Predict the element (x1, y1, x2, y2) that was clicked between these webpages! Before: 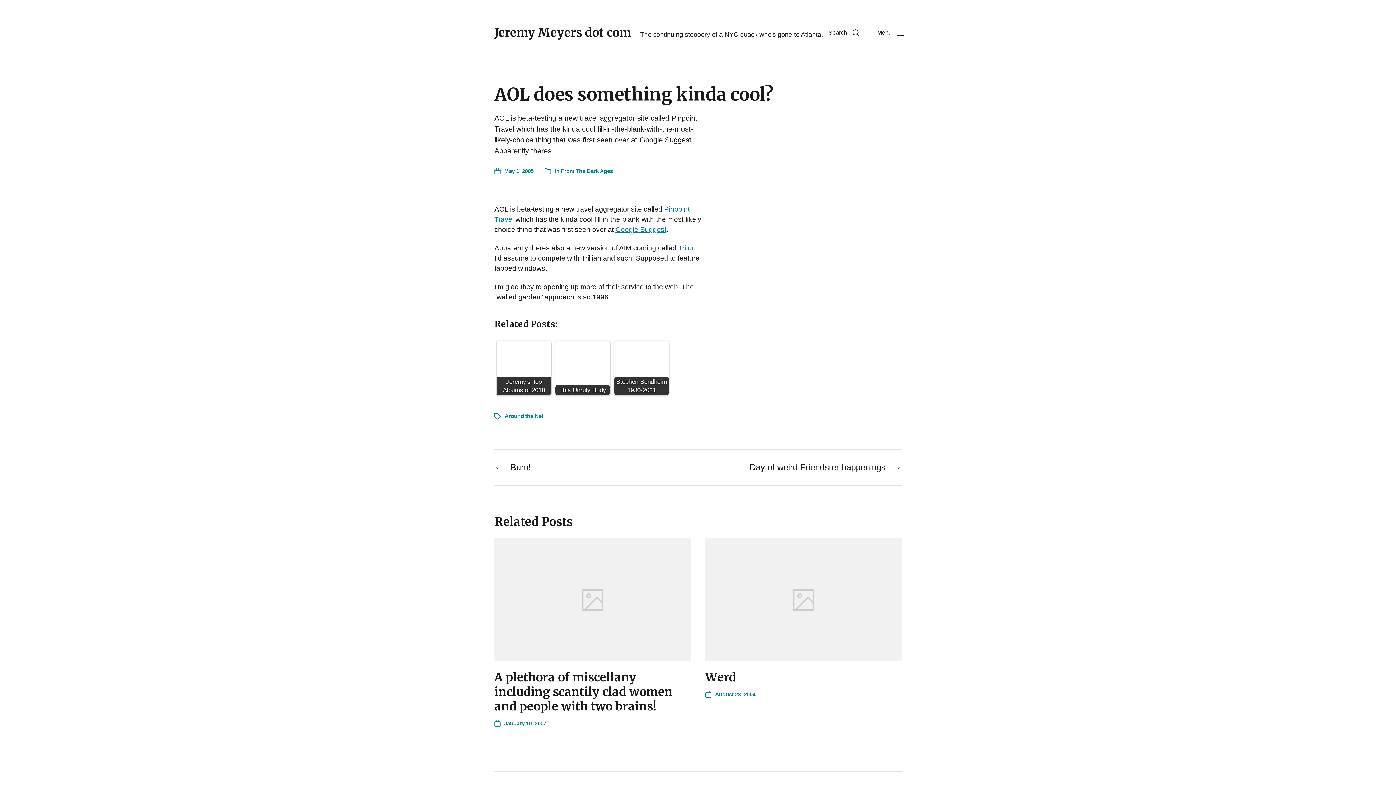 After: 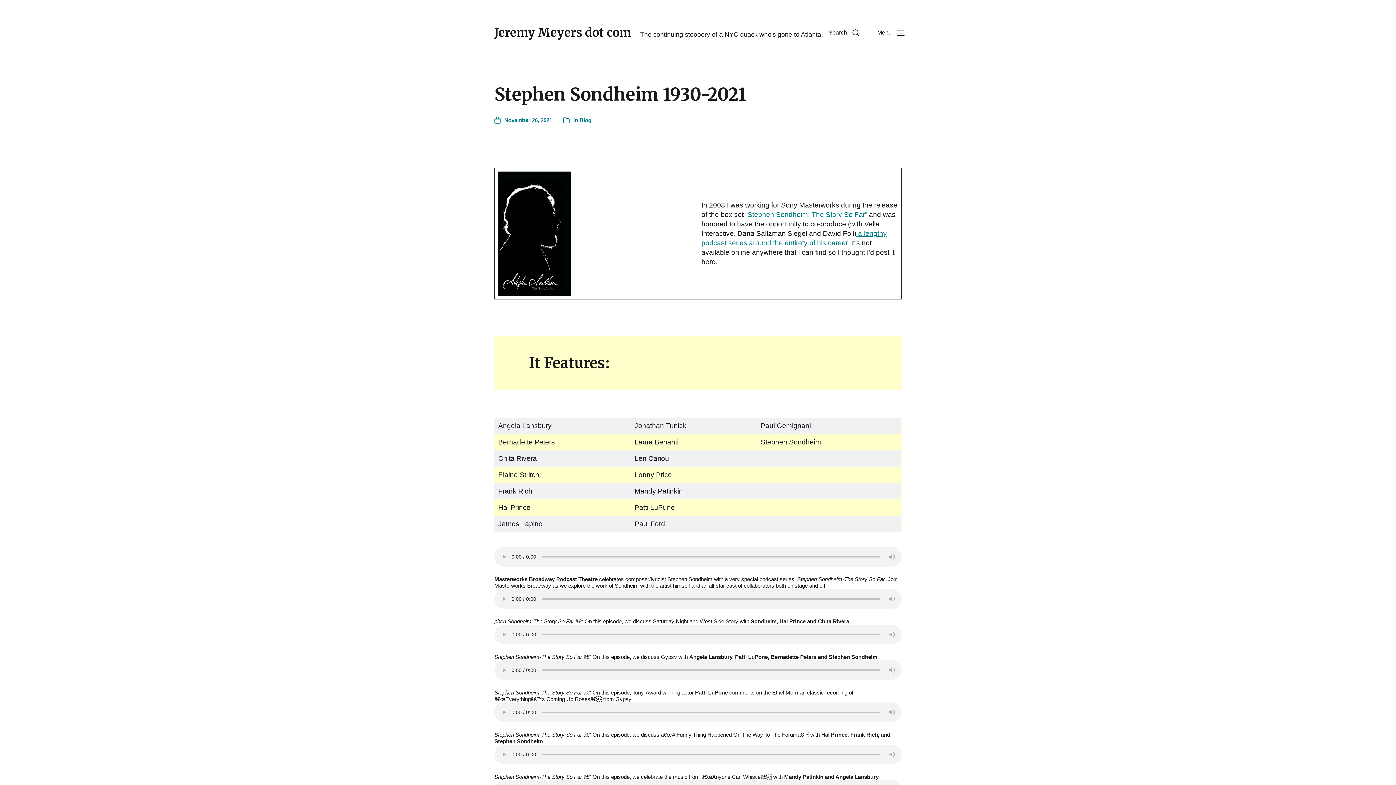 Action: label: Stephen Sondheim 1930-2021 bbox: (614, 341, 669, 395)